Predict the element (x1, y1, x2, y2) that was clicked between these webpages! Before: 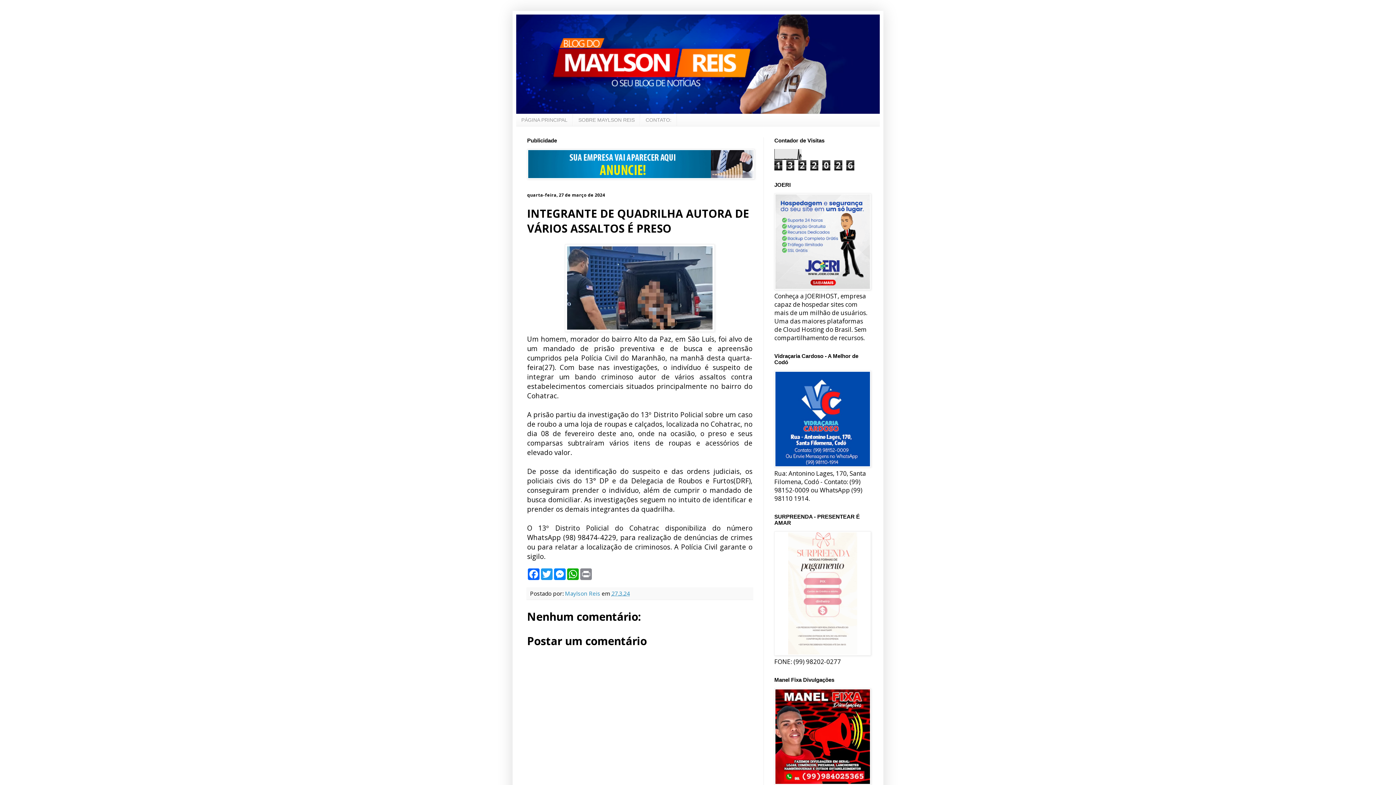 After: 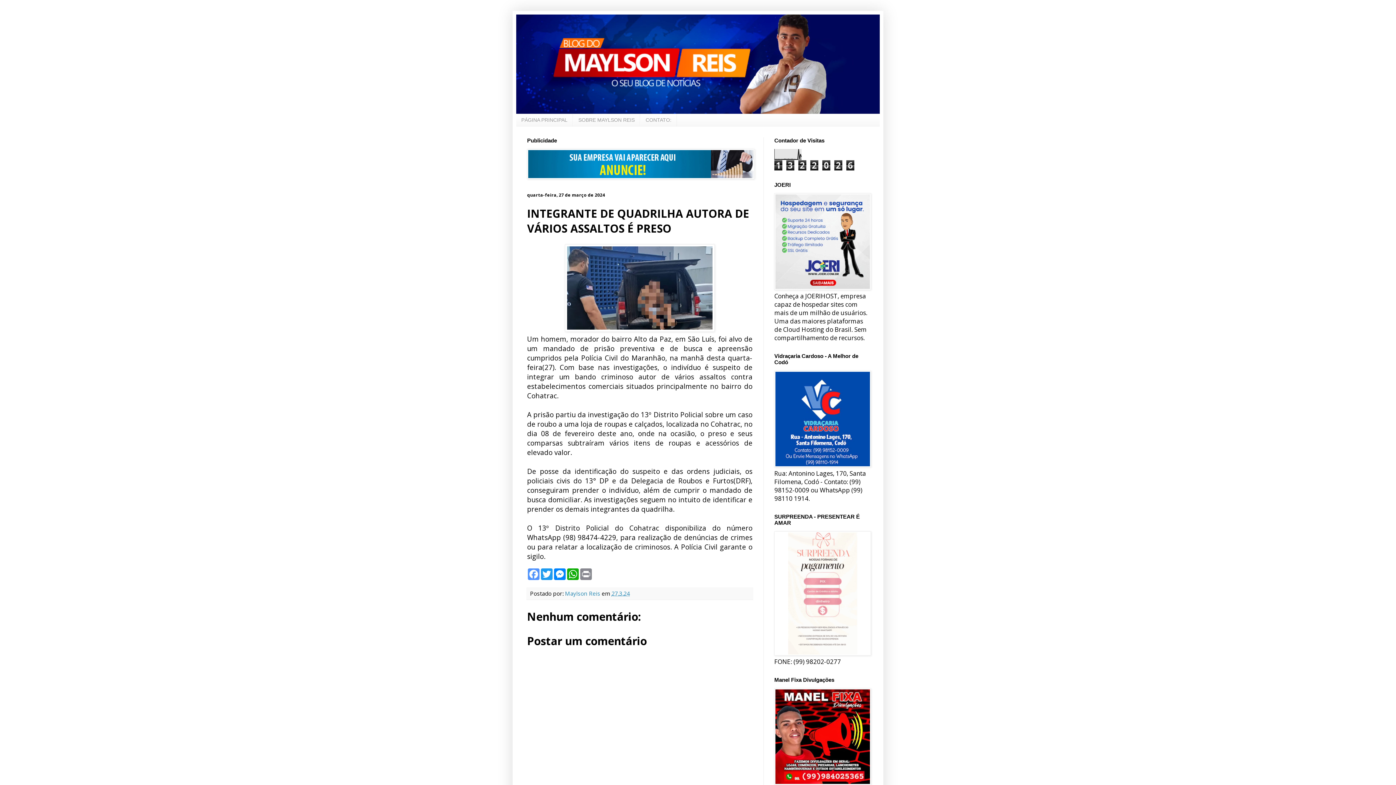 Action: label: Facebook bbox: (527, 568, 540, 580)